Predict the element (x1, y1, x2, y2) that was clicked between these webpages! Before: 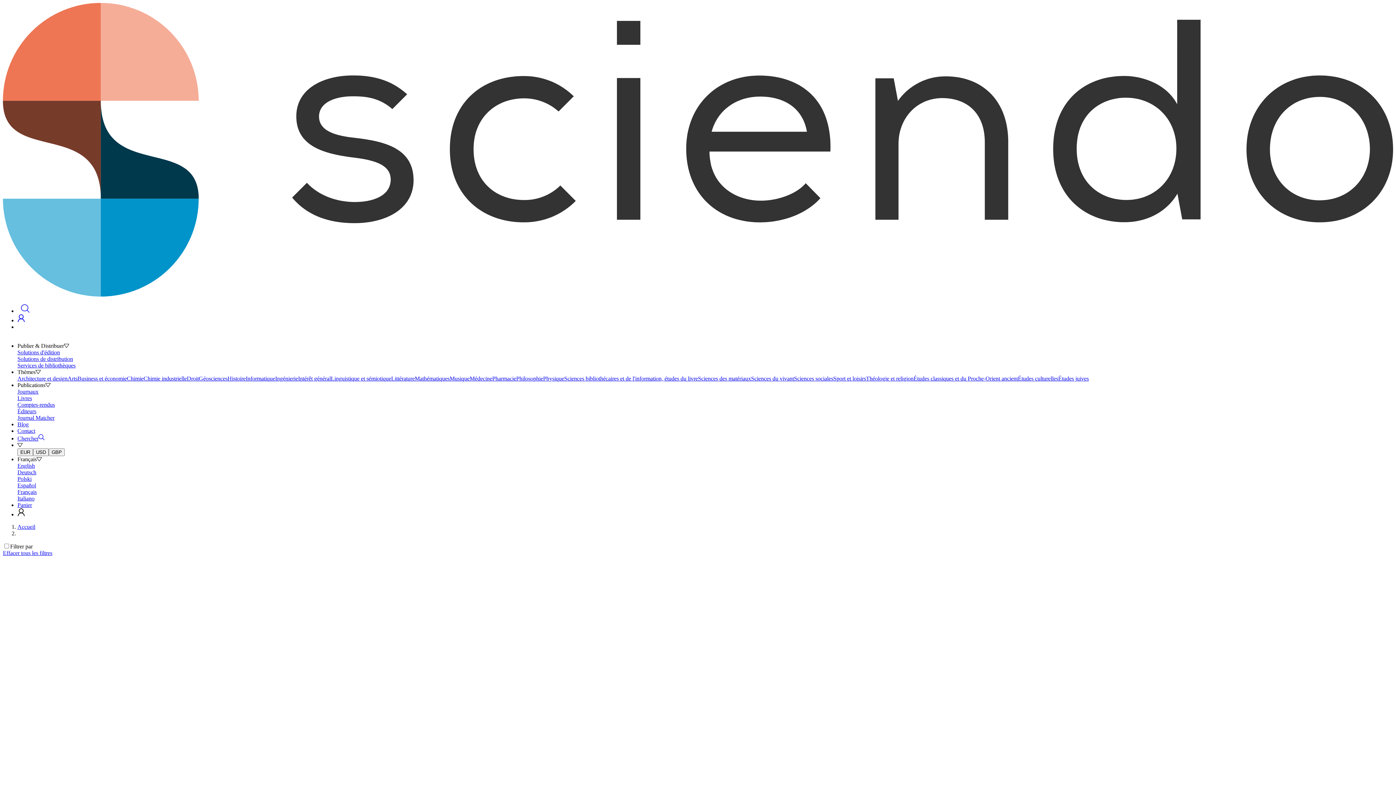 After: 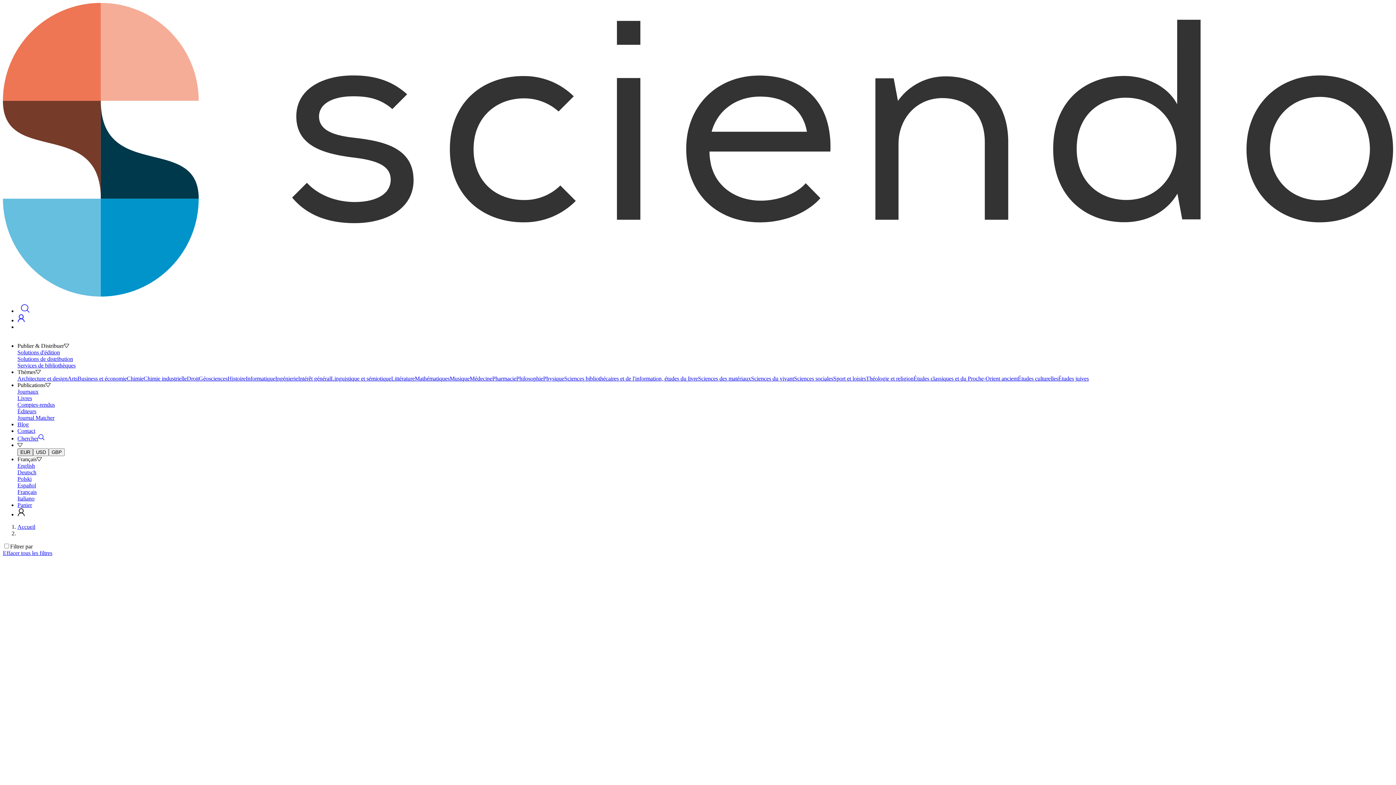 Action: bbox: (17, 448, 33, 456) label: EUR